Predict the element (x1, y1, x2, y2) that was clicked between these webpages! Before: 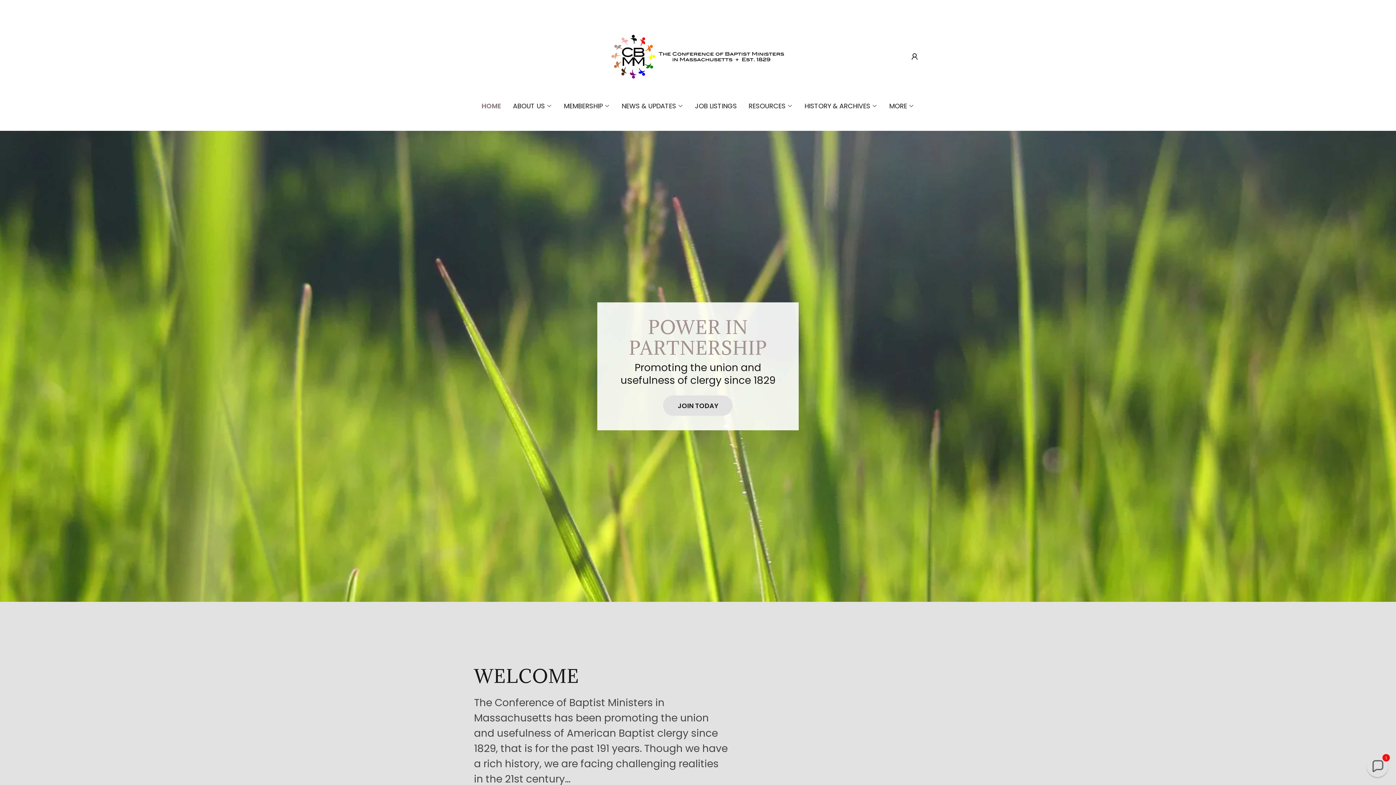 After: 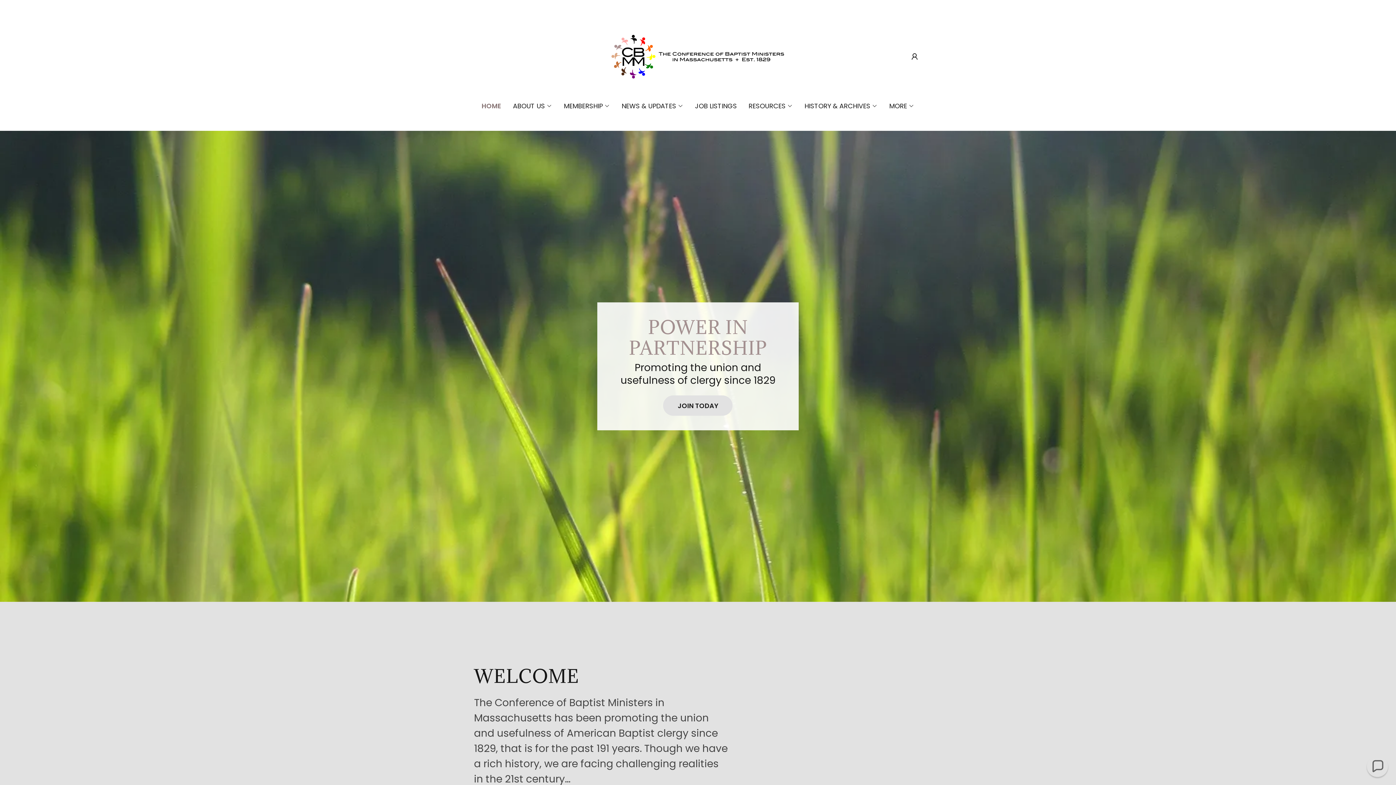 Action: bbox: (608, 50, 787, 61)